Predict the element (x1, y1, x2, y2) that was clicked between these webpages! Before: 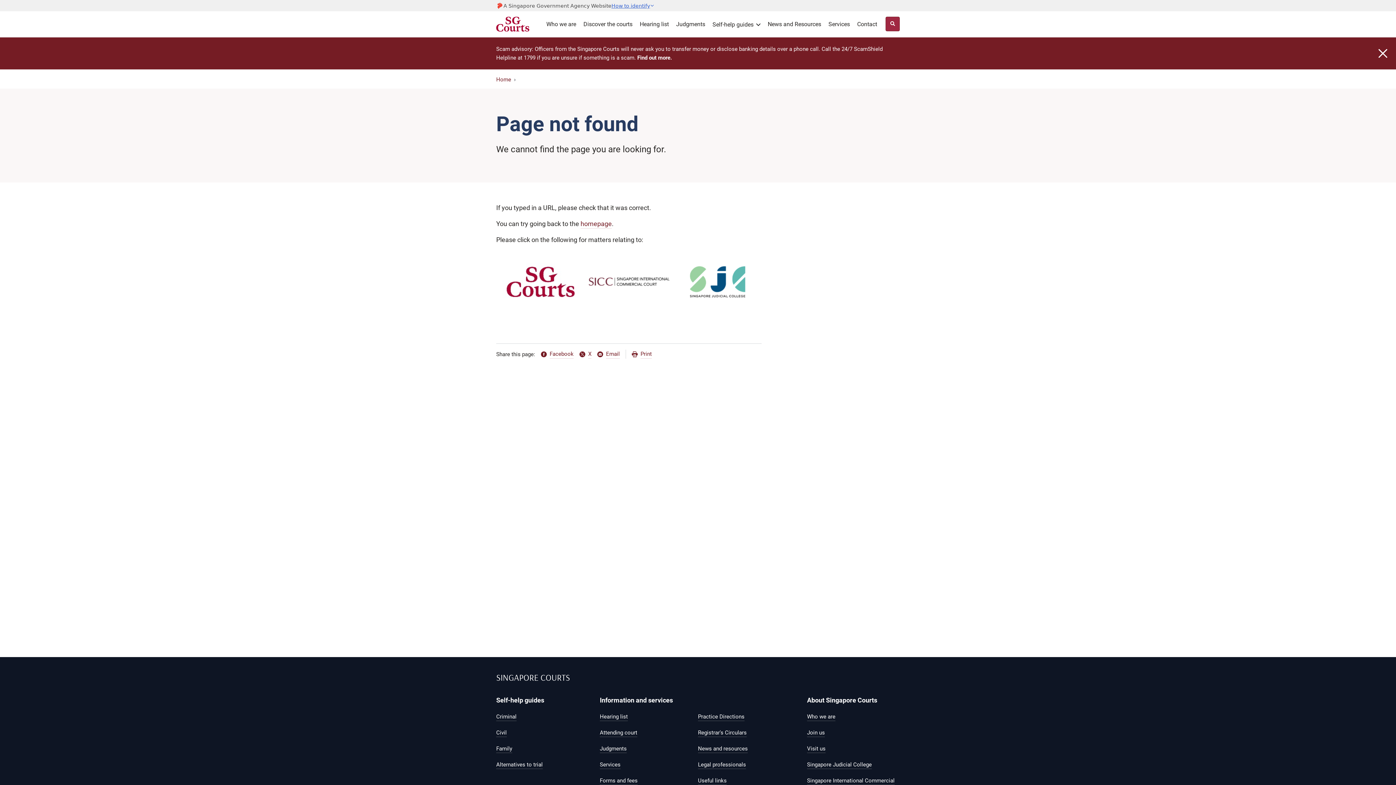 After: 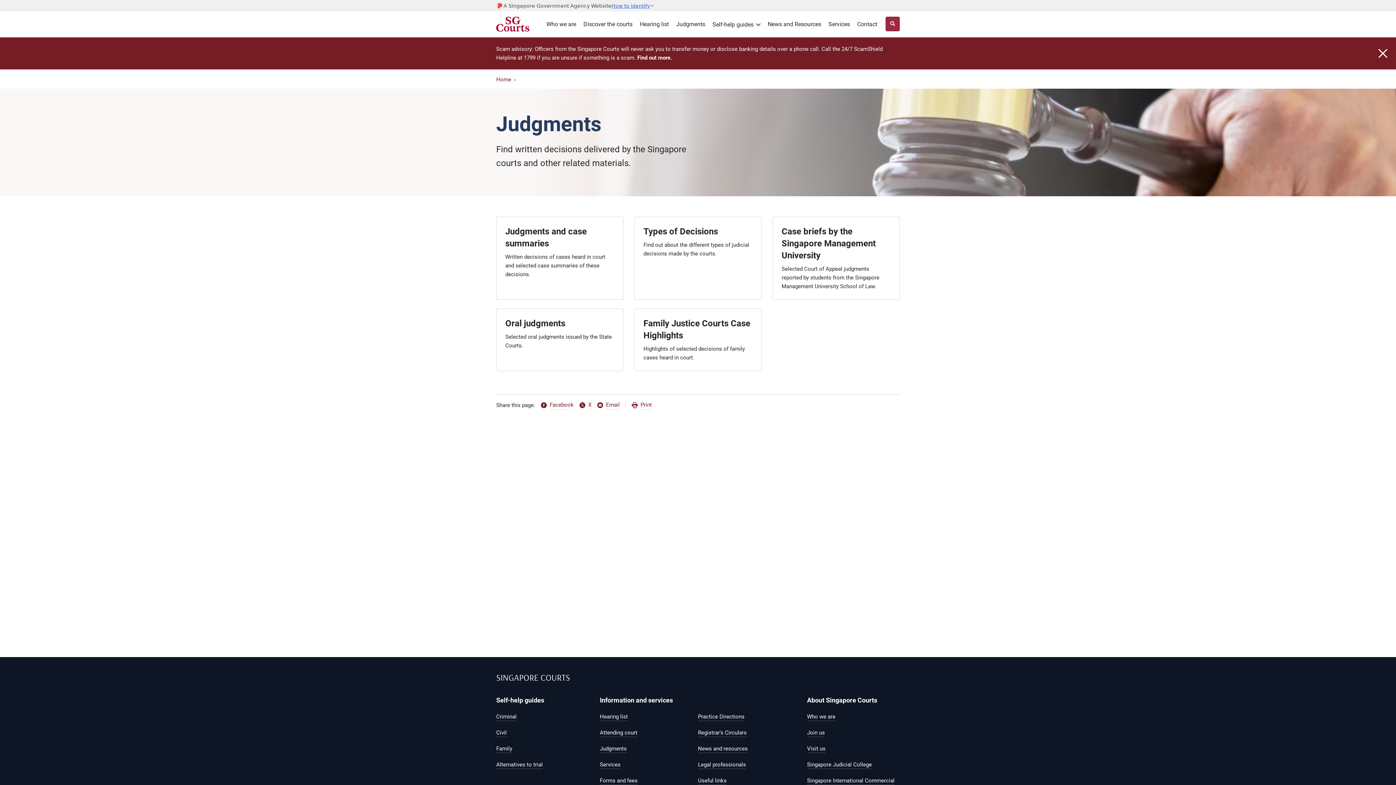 Action: label: Judgments bbox: (600, 745, 626, 753)